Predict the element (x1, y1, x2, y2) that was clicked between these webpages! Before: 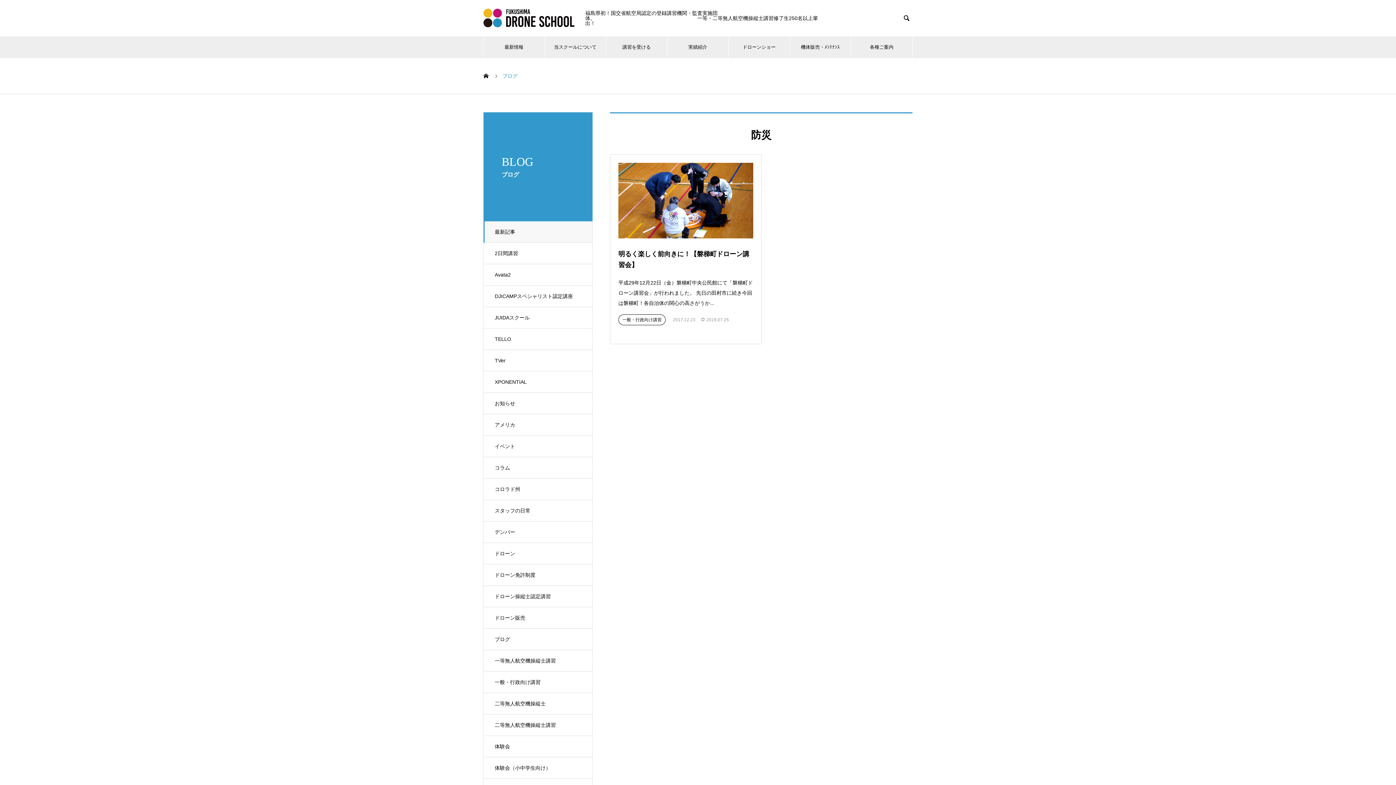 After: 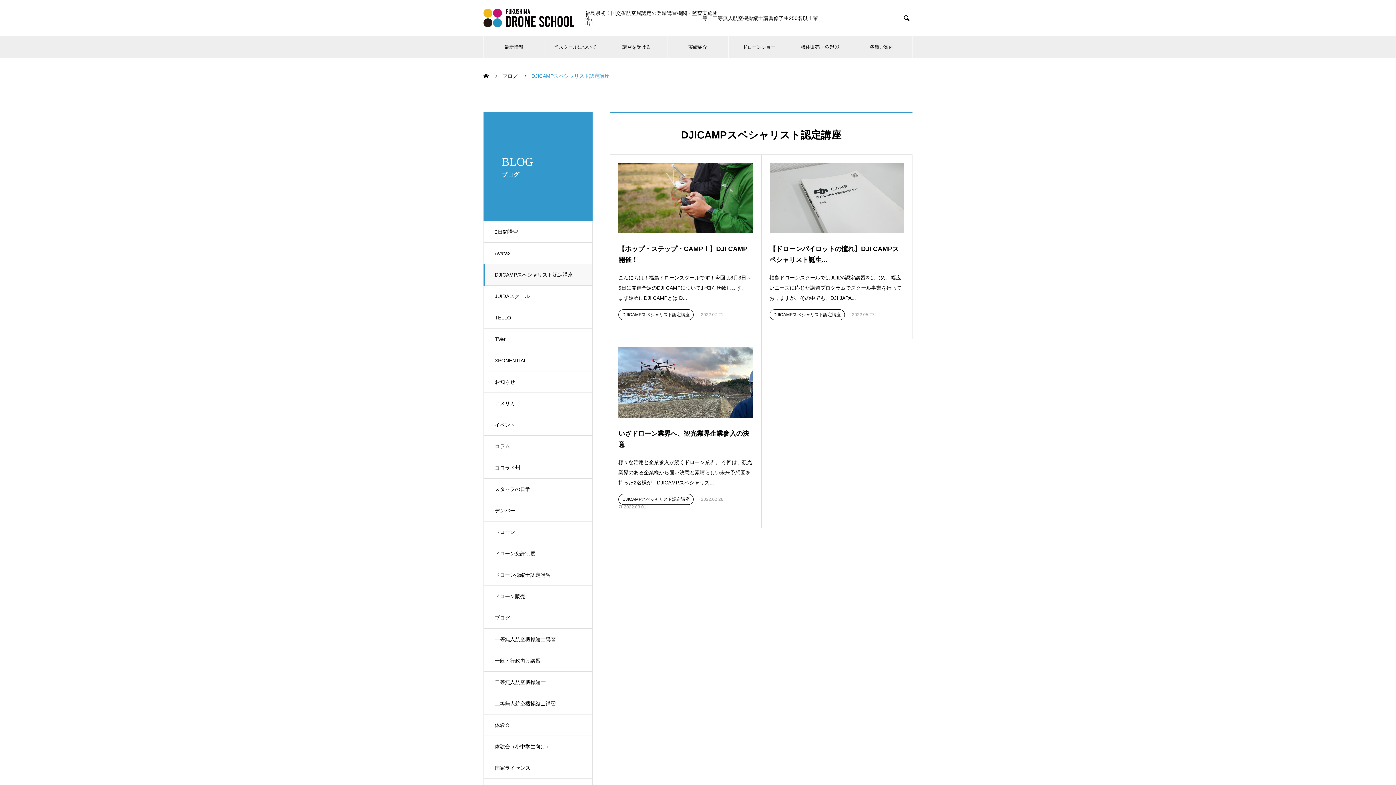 Action: bbox: (483, 285, 592, 307) label: DJICAMPスペシャリスト認定講座